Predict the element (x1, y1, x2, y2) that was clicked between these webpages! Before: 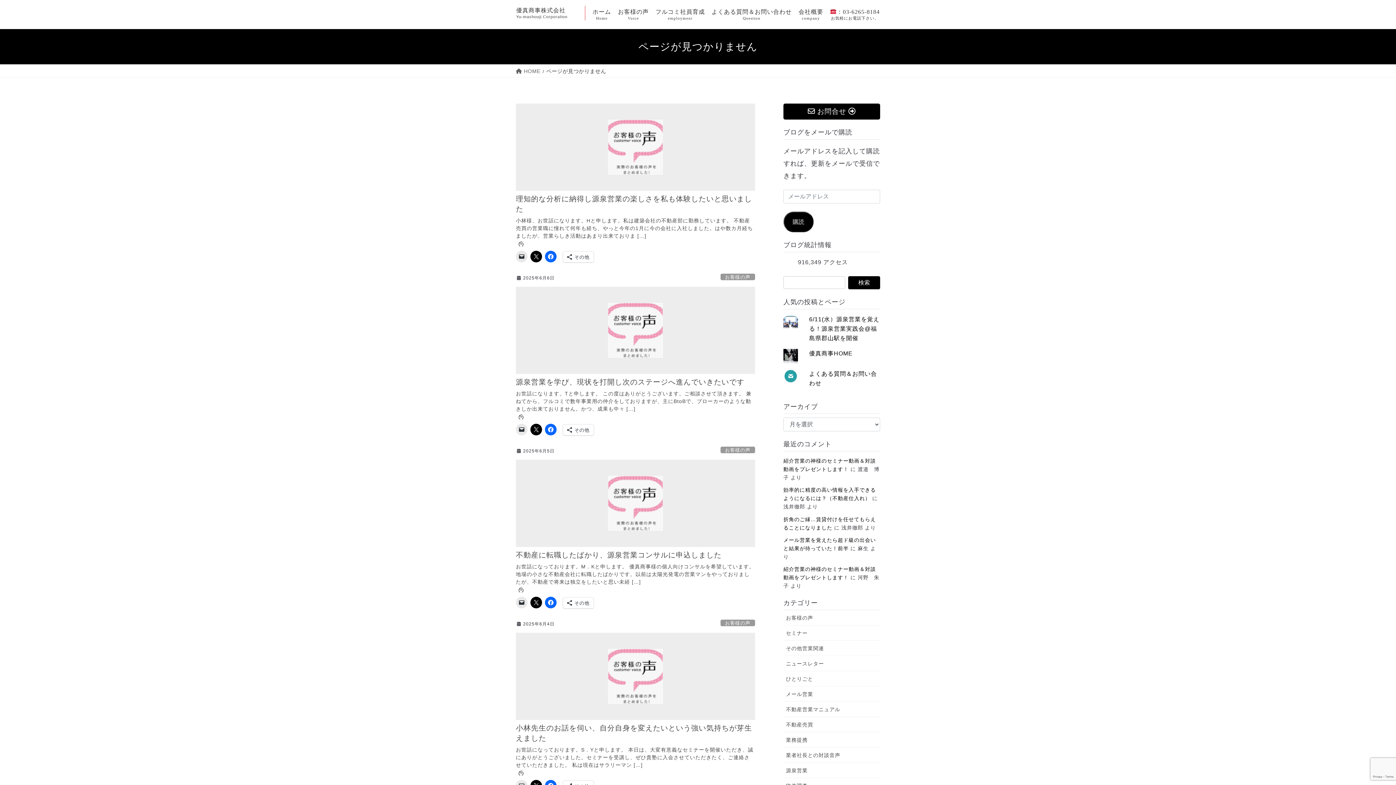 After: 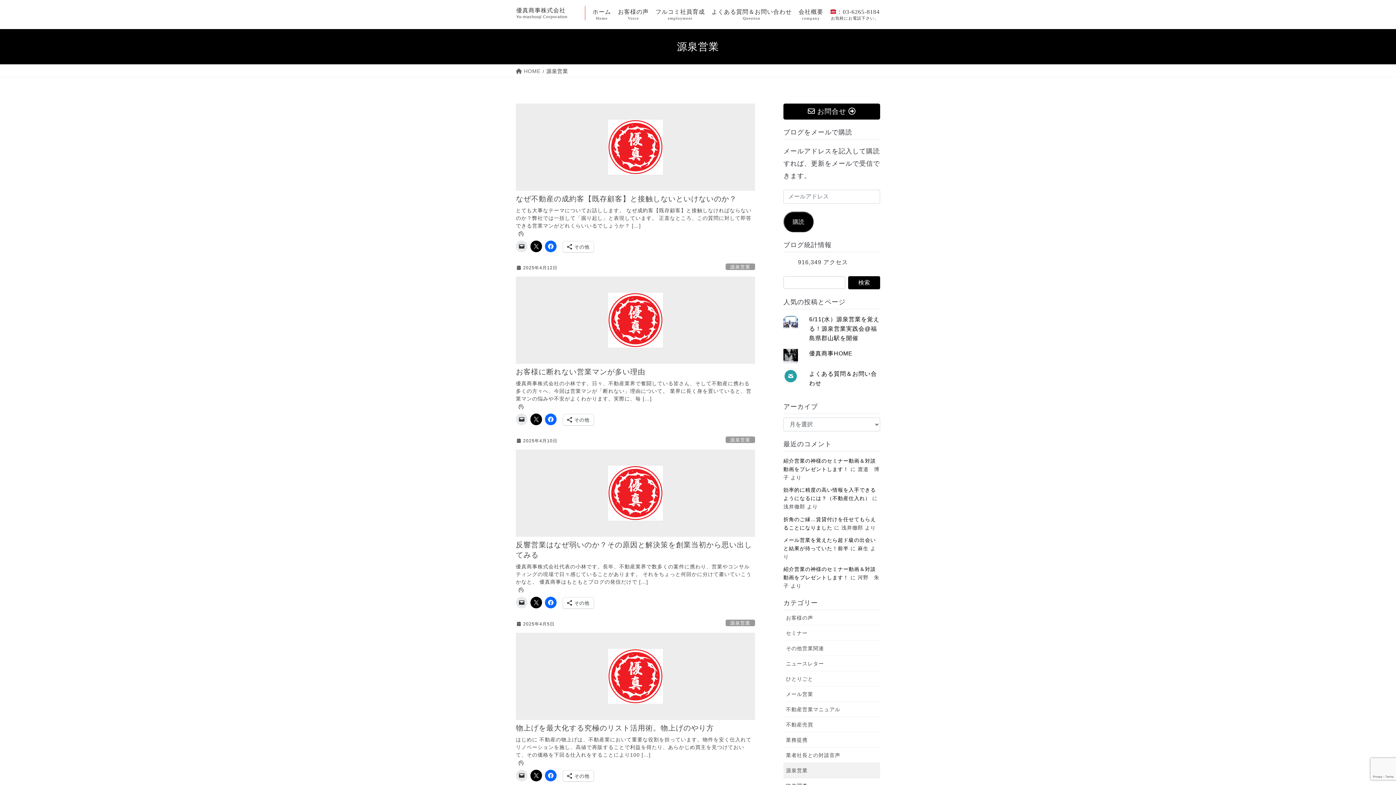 Action: bbox: (783, 763, 880, 778) label: 源泉営業